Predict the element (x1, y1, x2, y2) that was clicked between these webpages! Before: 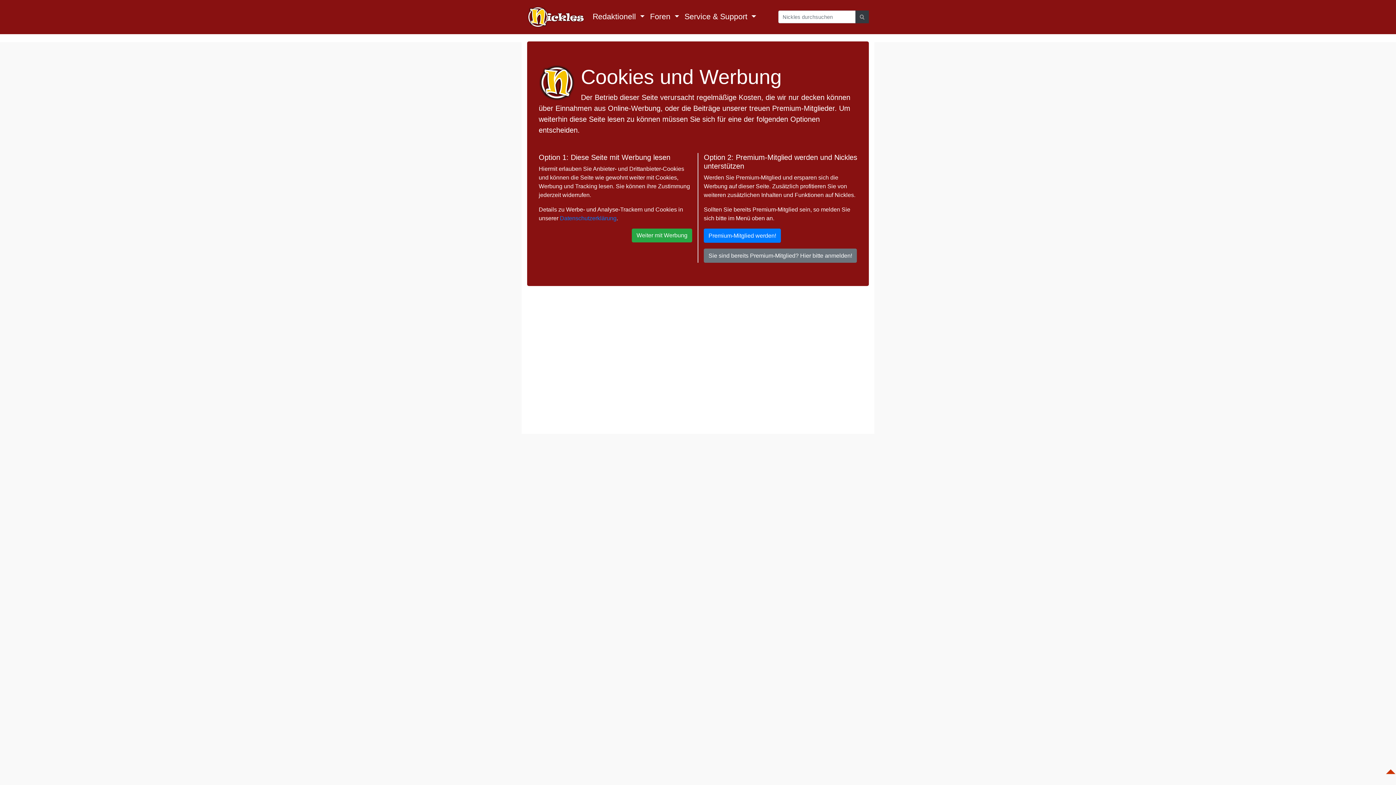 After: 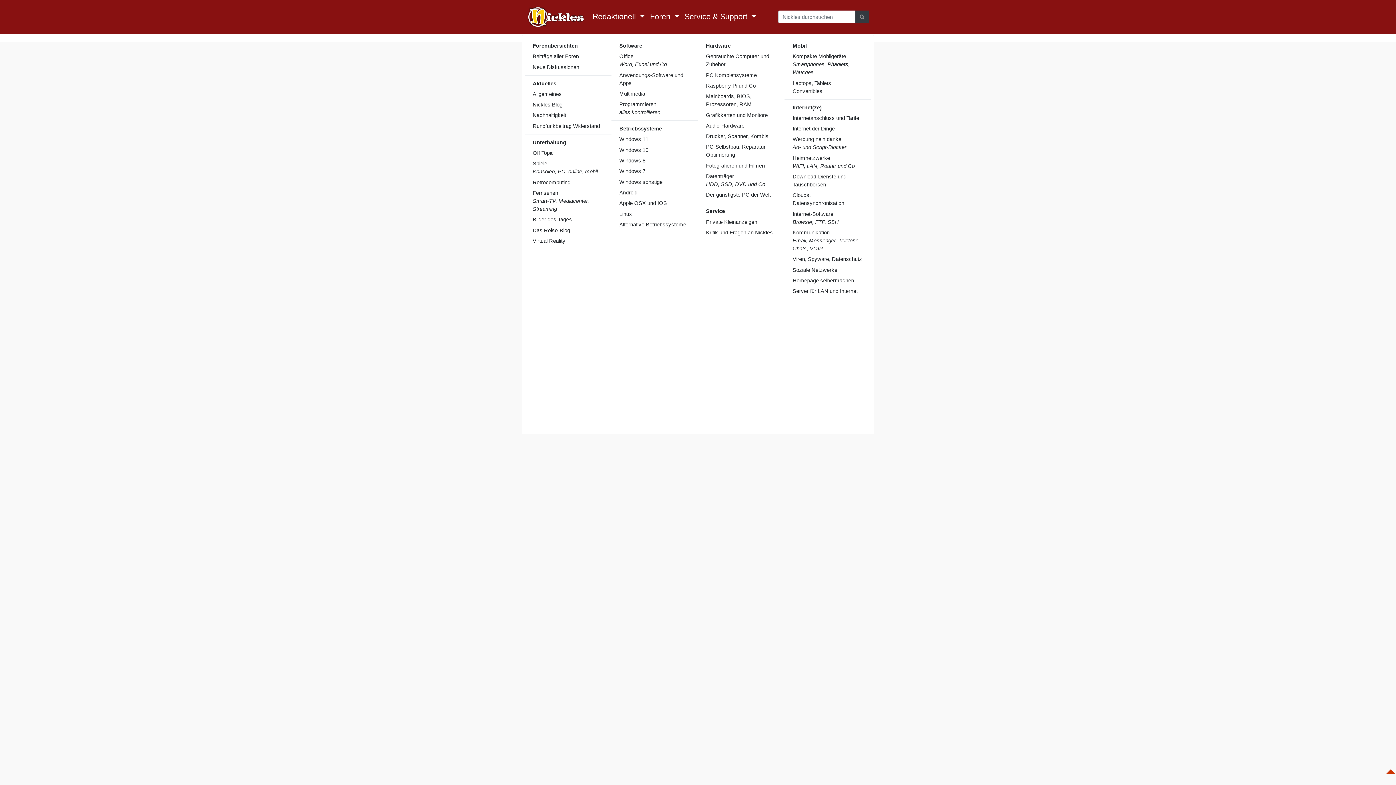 Action: bbox: (647, 8, 682, 25) label: Foren 